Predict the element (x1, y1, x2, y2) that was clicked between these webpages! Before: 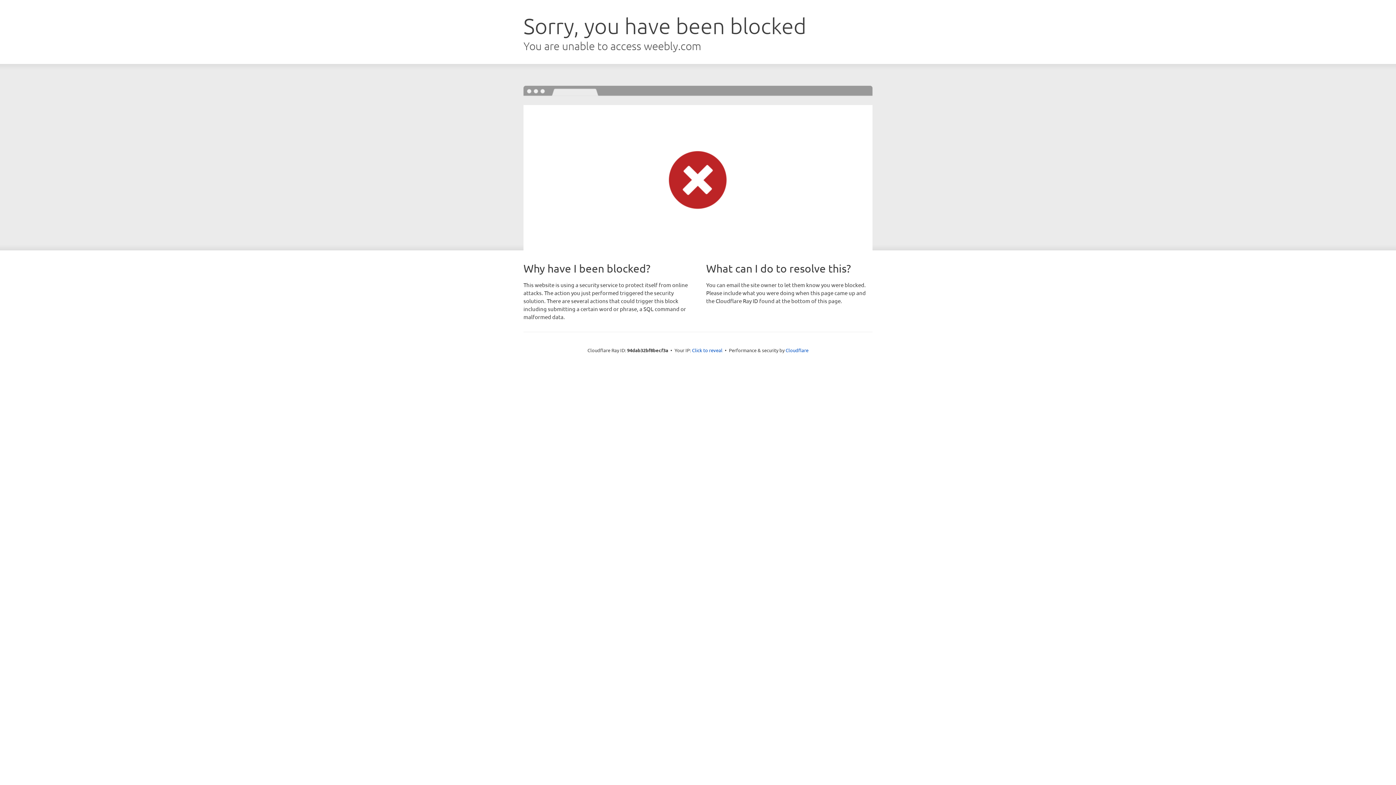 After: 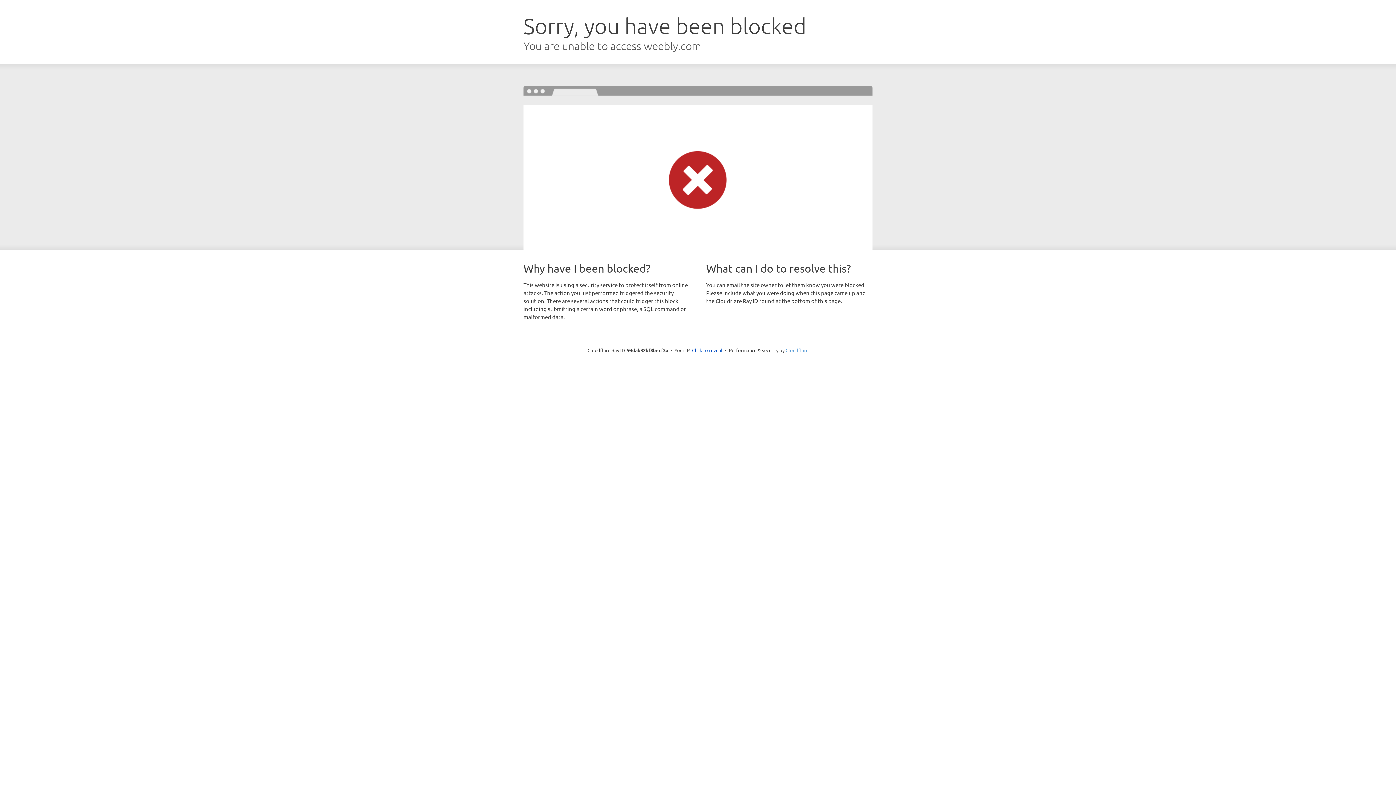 Action: label: Cloudflare bbox: (785, 347, 808, 353)